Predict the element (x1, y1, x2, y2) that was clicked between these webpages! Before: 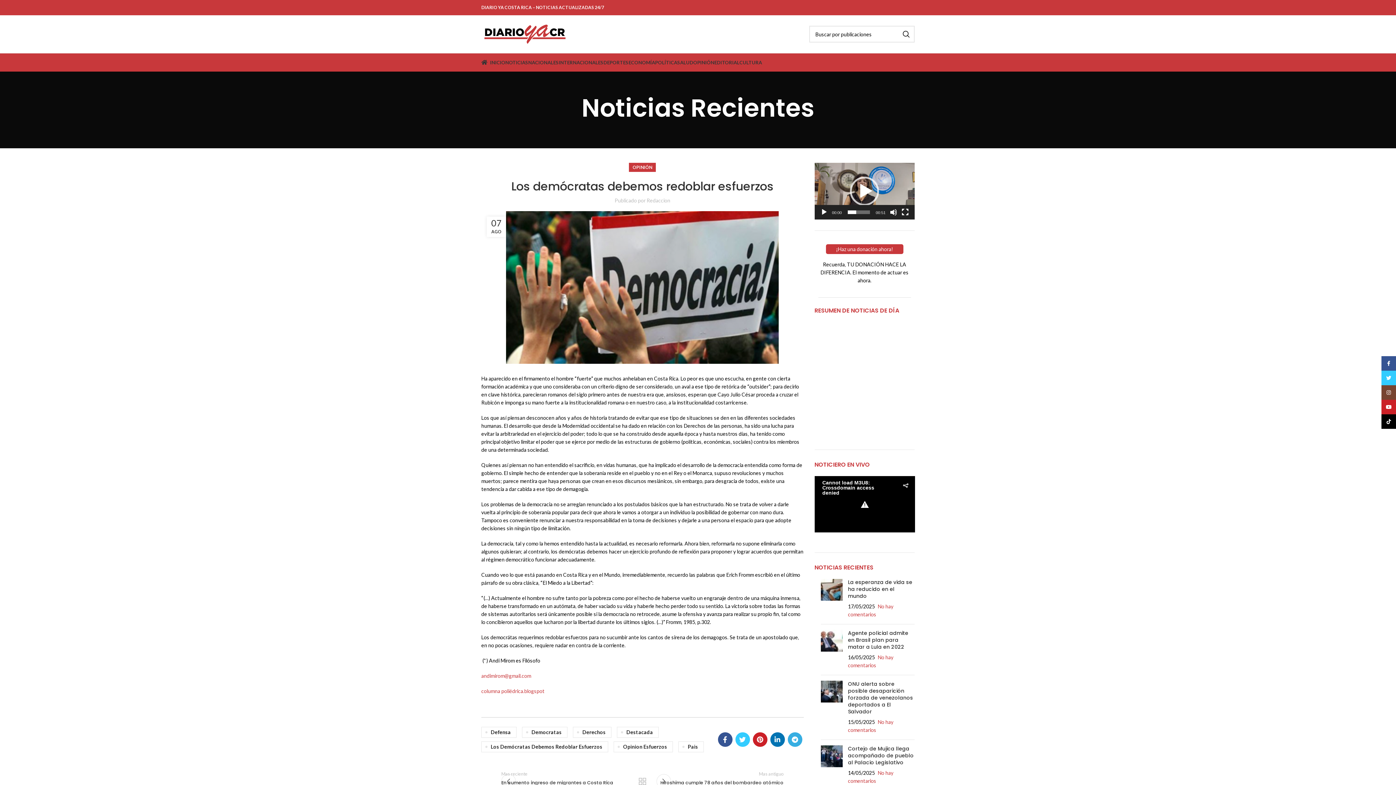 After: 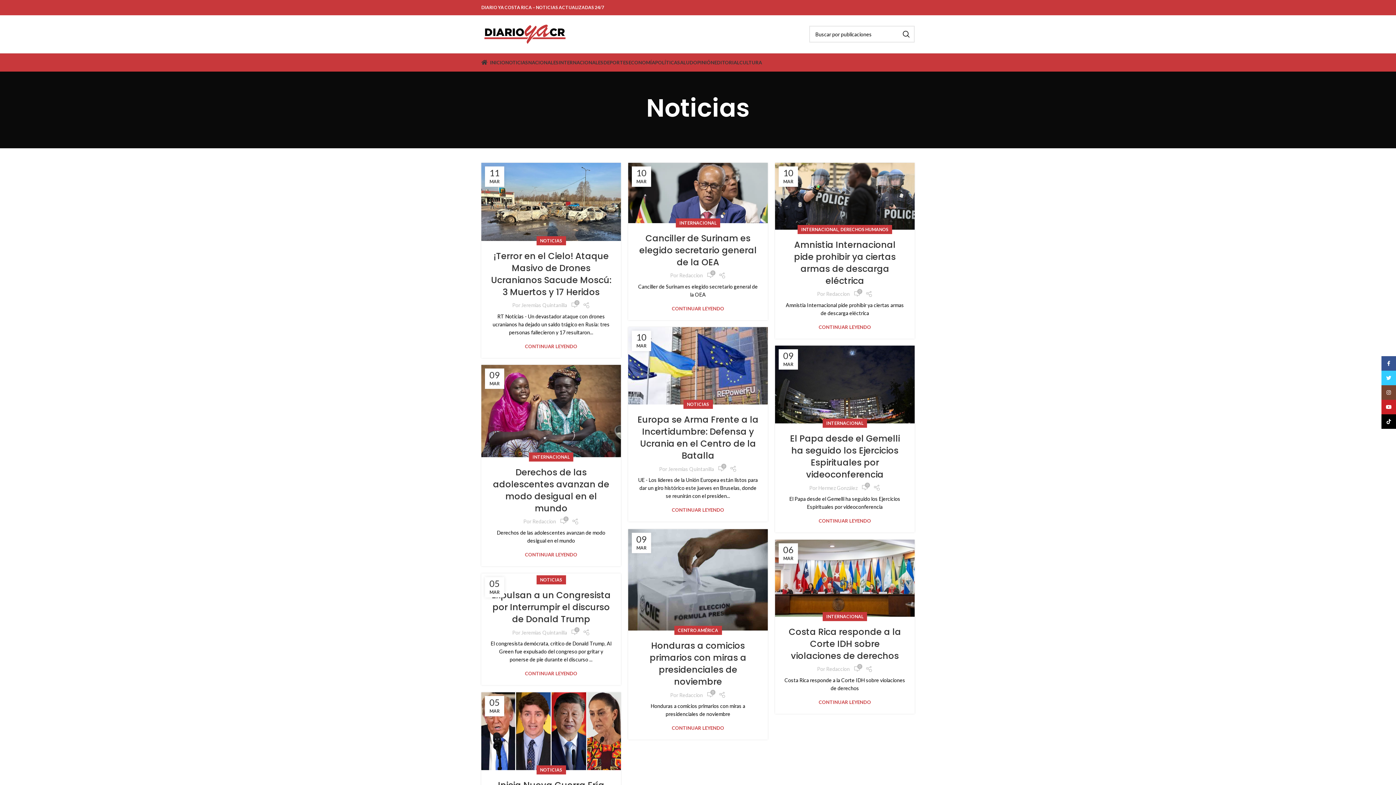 Action: bbox: (505, 55, 528, 69) label: NOTICIAS